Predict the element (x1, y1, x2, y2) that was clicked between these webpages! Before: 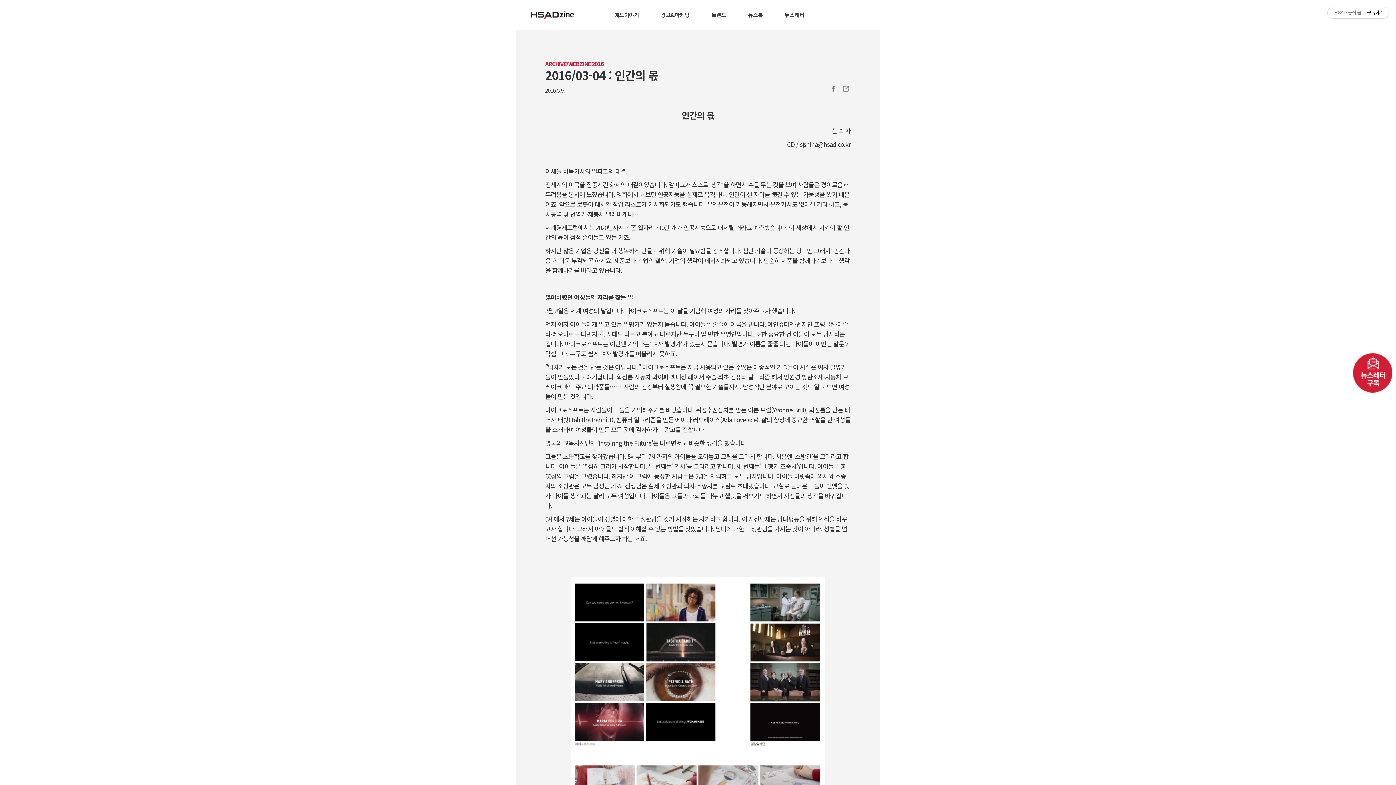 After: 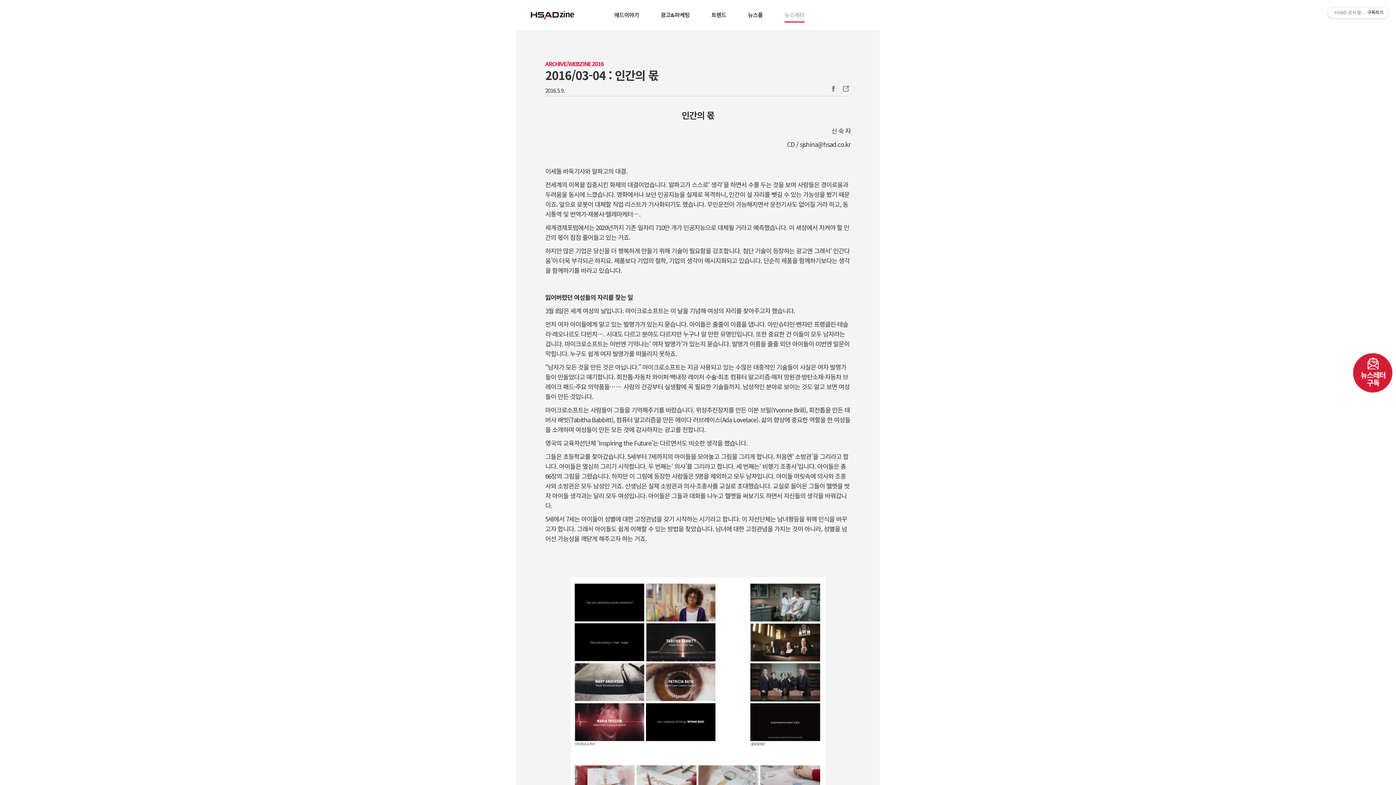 Action: bbox: (784, 0, 804, 29) label: 뉴스레터